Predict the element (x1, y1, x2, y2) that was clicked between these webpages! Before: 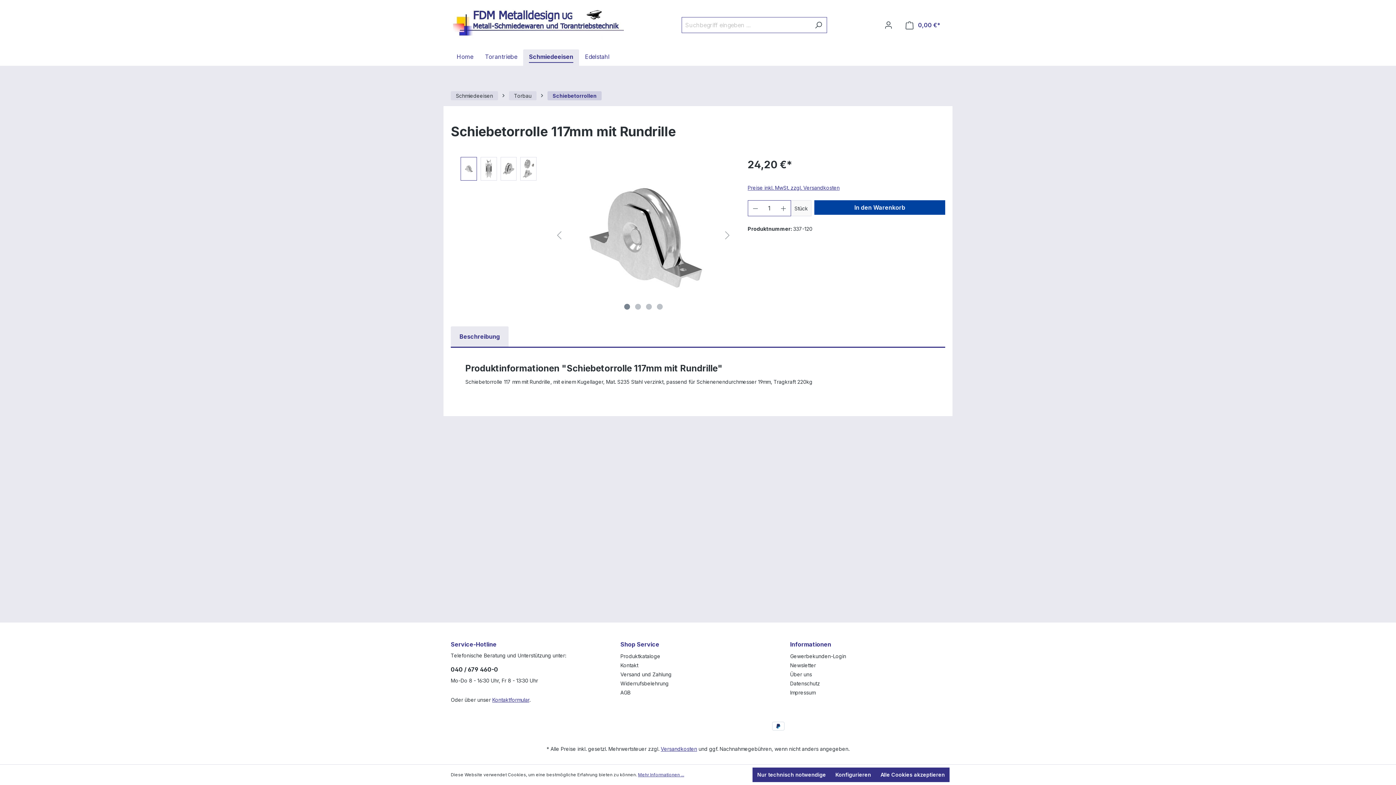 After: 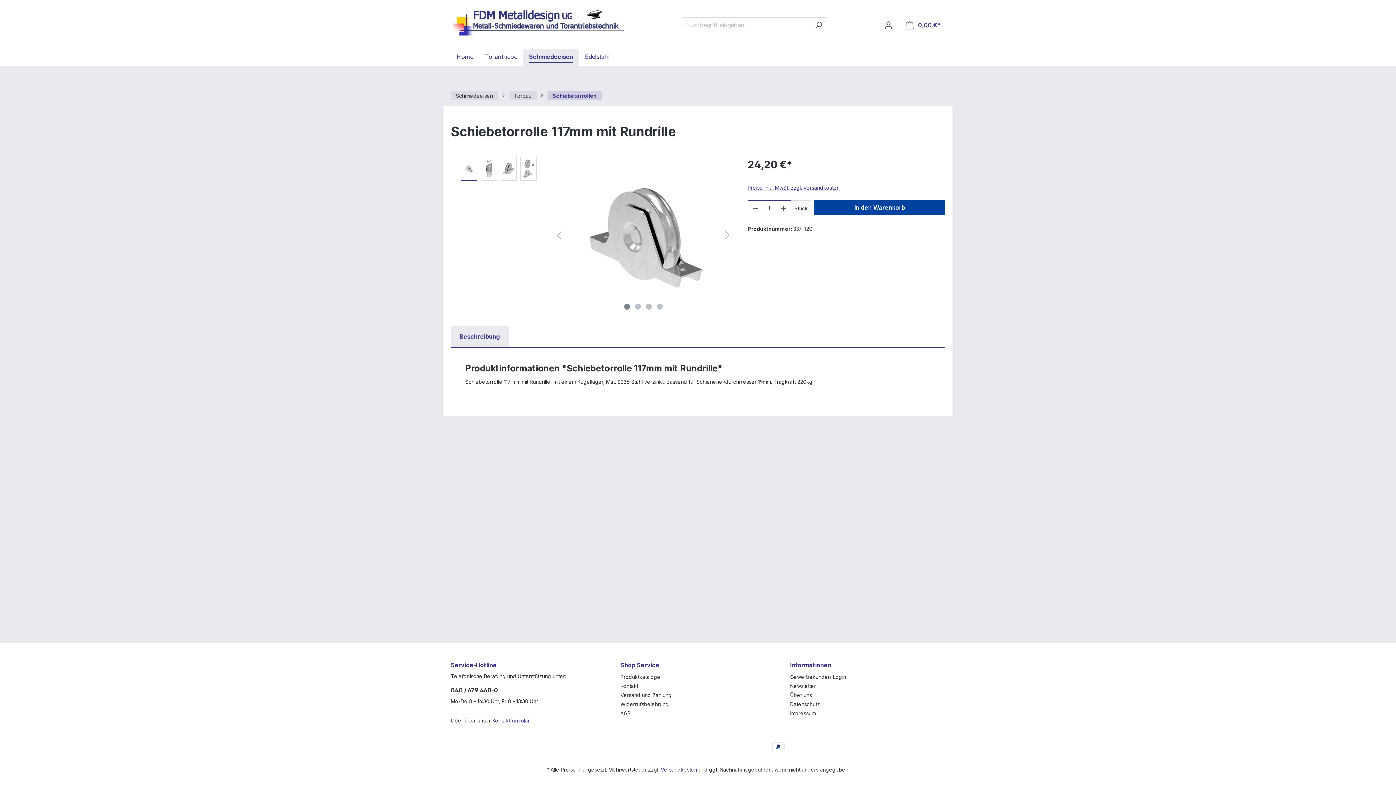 Action: bbox: (752, 768, 830, 782) label: Nur technisch notwendige